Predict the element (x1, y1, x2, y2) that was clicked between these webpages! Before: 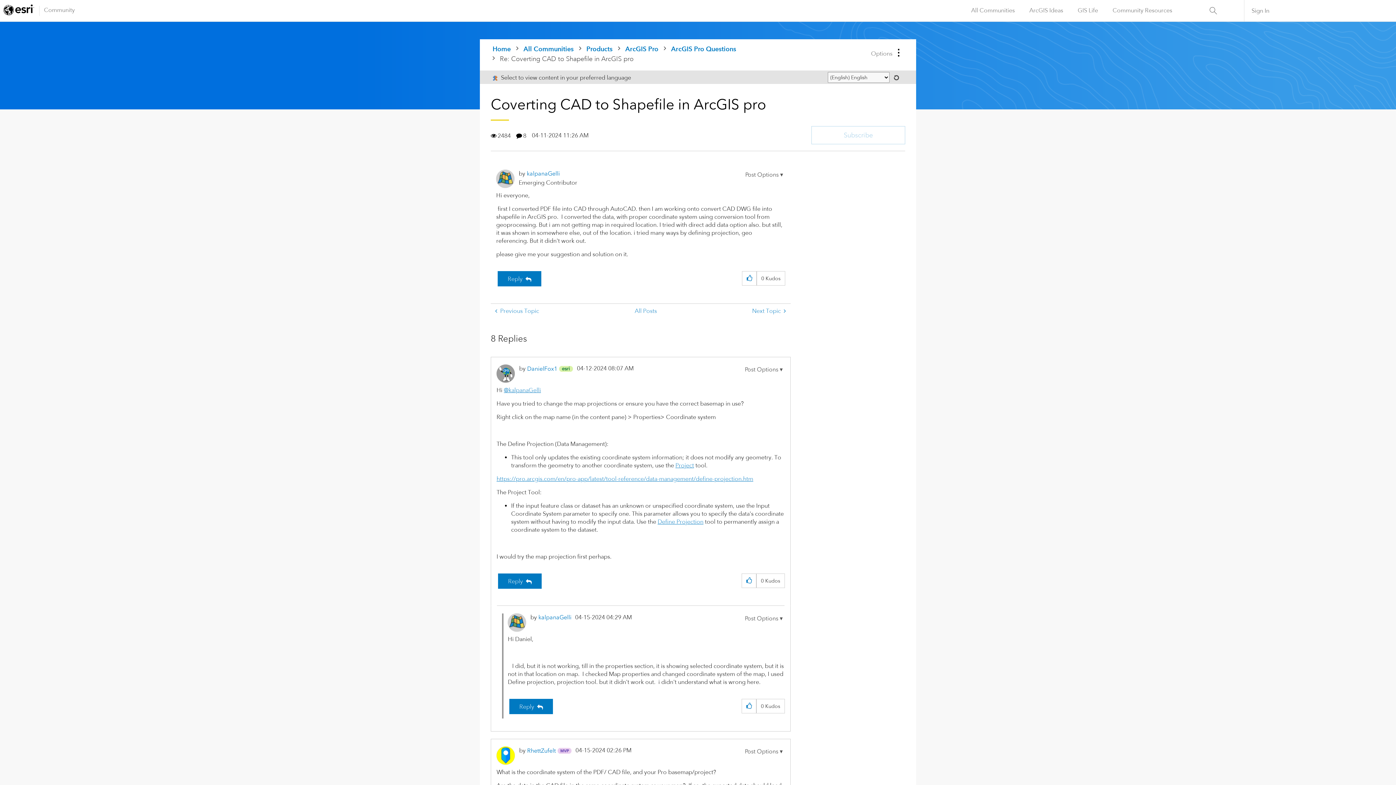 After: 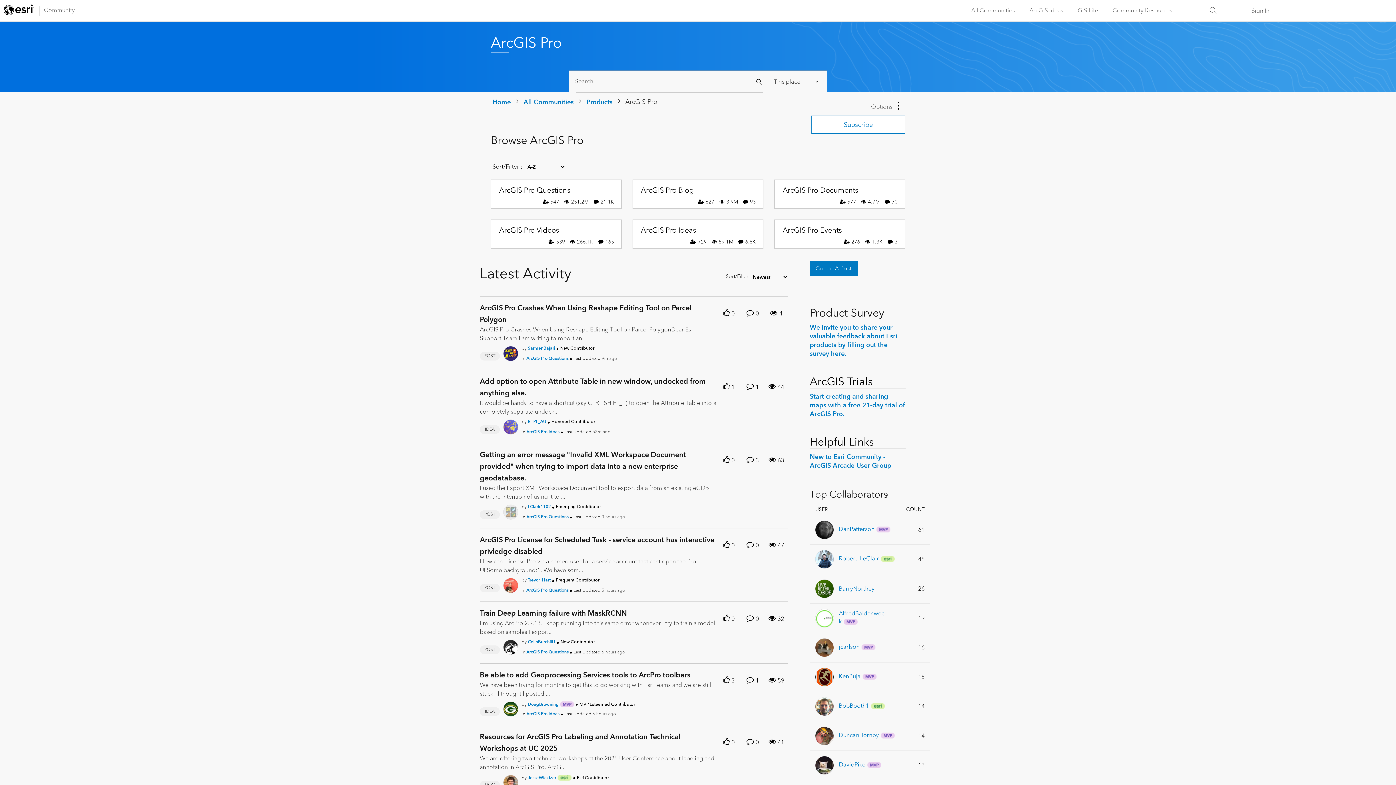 Action: label: ArcGIS Pro bbox: (623, 45, 660, 52)